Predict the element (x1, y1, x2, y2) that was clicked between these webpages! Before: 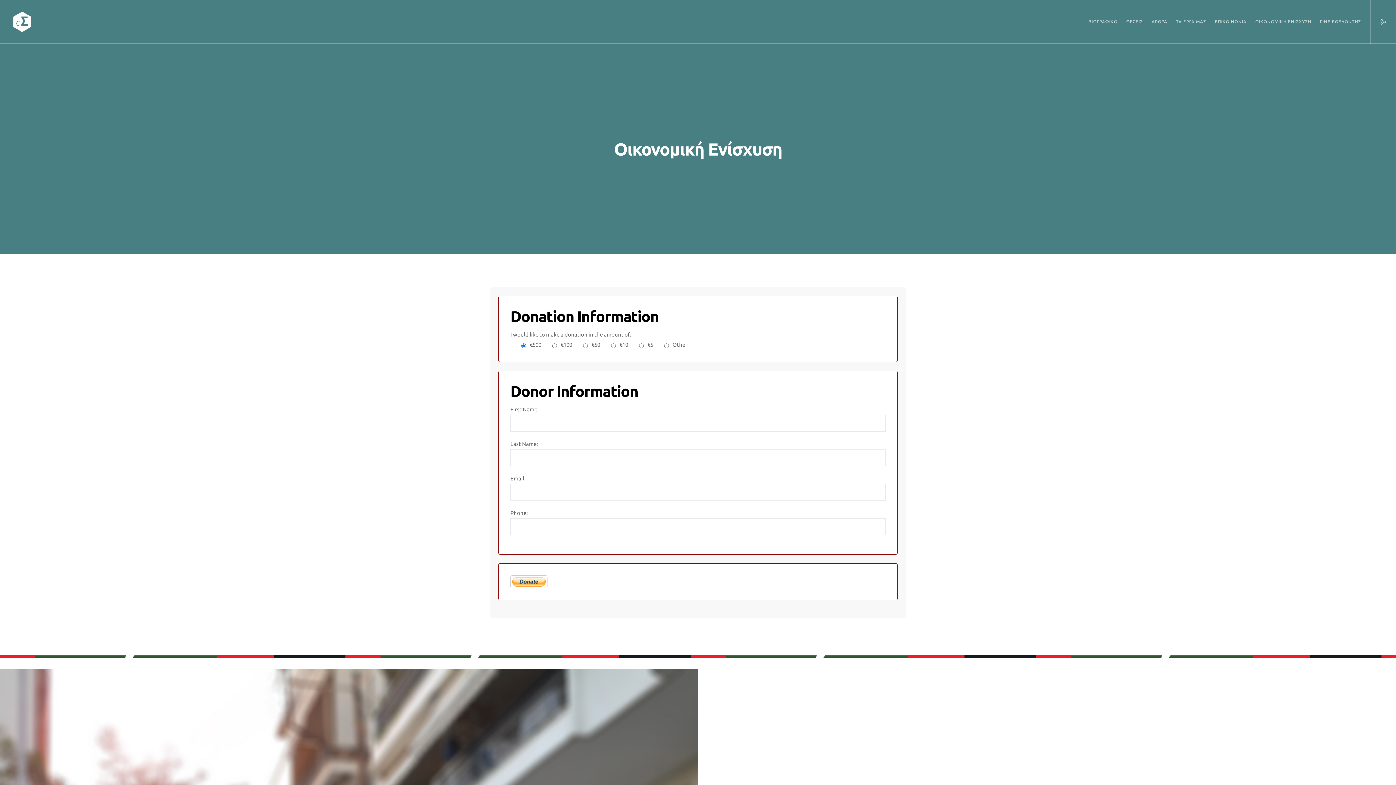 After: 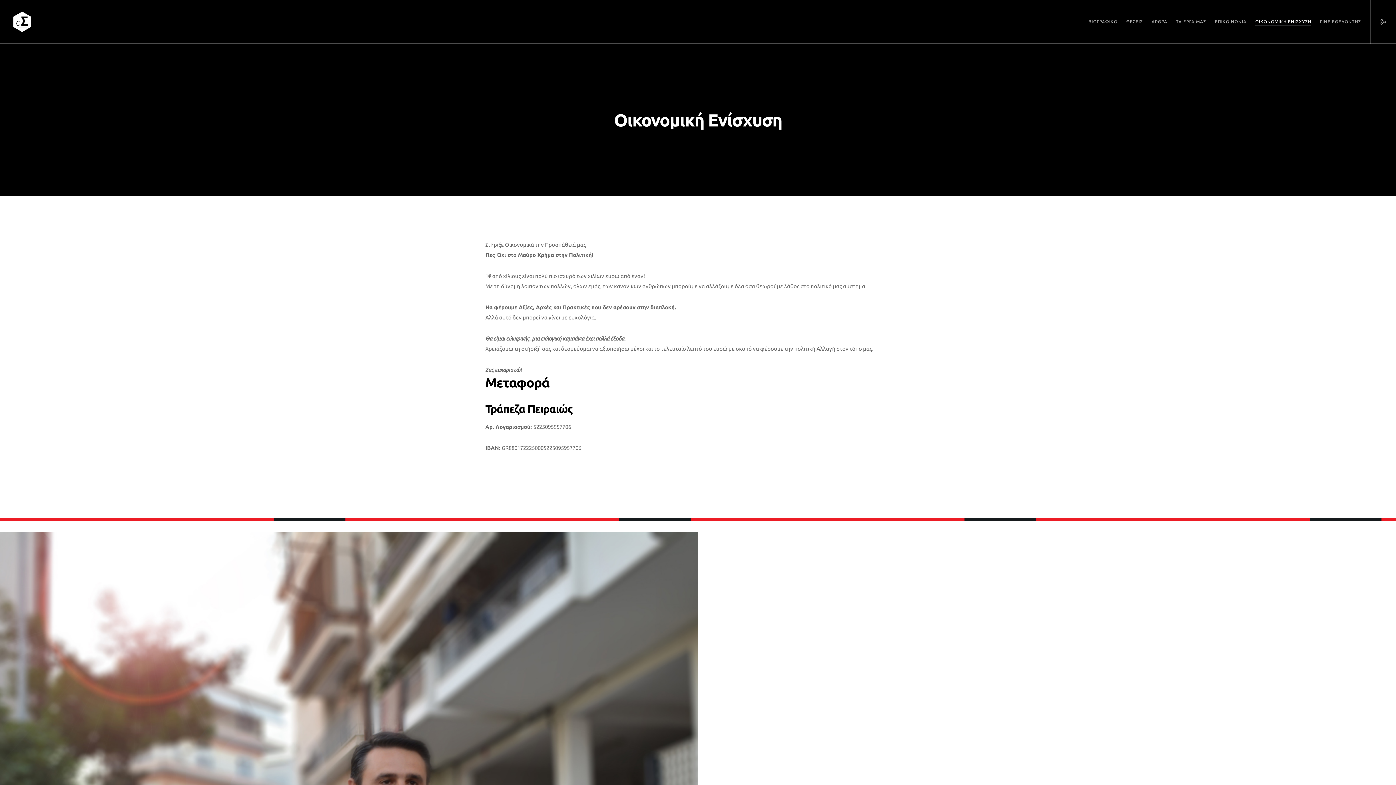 Action: label: ΟΙΚΟΝΟΜΙΚΗ ΕΝΙΣΧΥΣΗ bbox: (1246, 0, 1311, 43)